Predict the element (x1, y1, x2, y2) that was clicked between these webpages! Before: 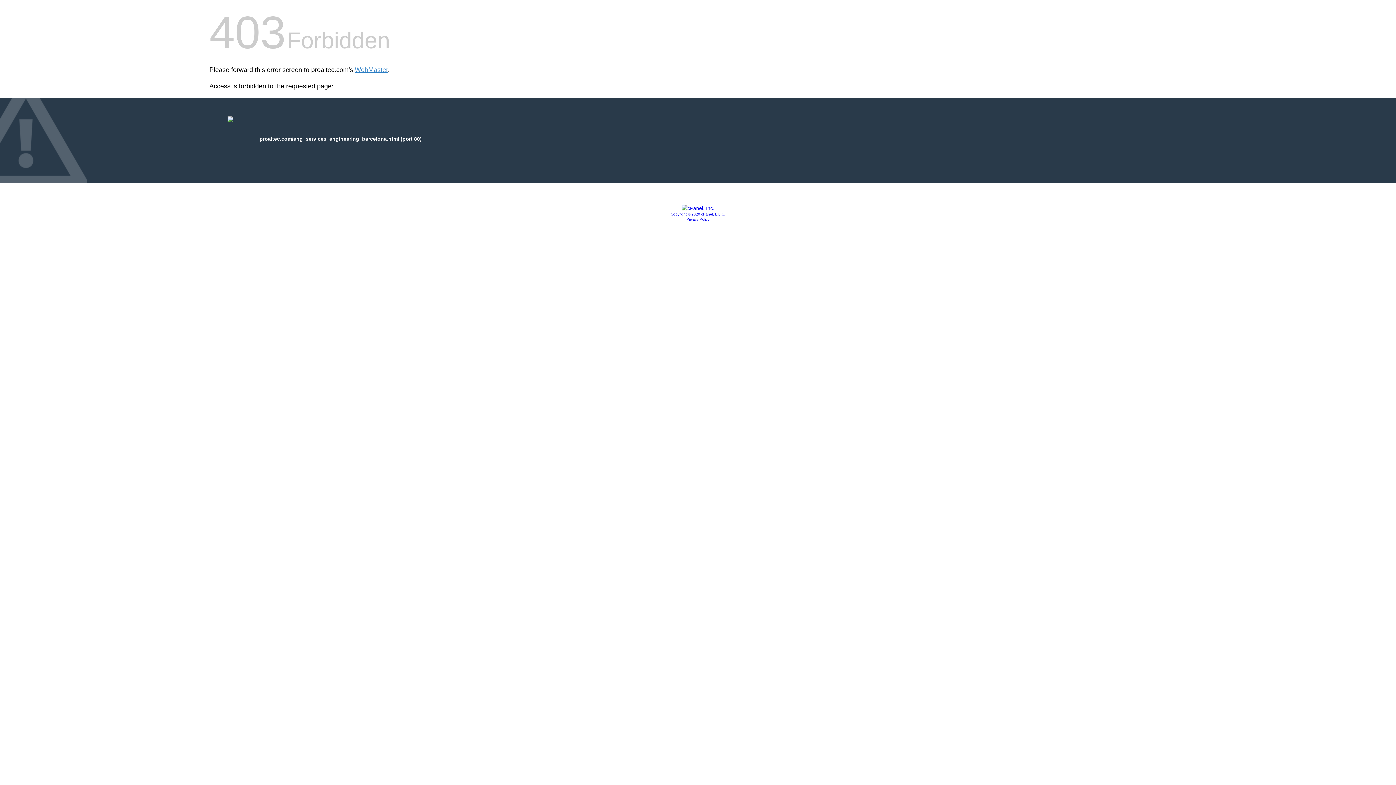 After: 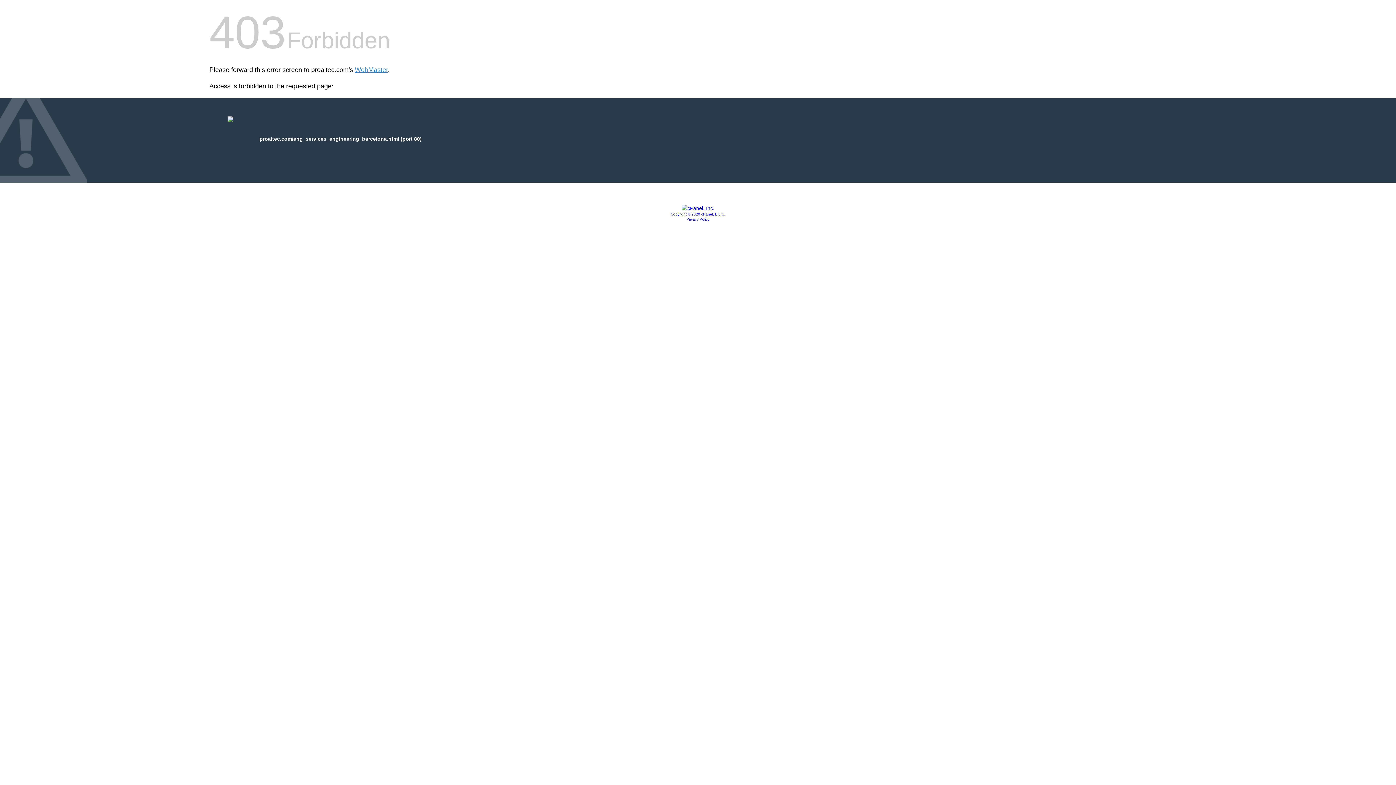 Action: bbox: (686, 217, 709, 221) label: Privacy Policy